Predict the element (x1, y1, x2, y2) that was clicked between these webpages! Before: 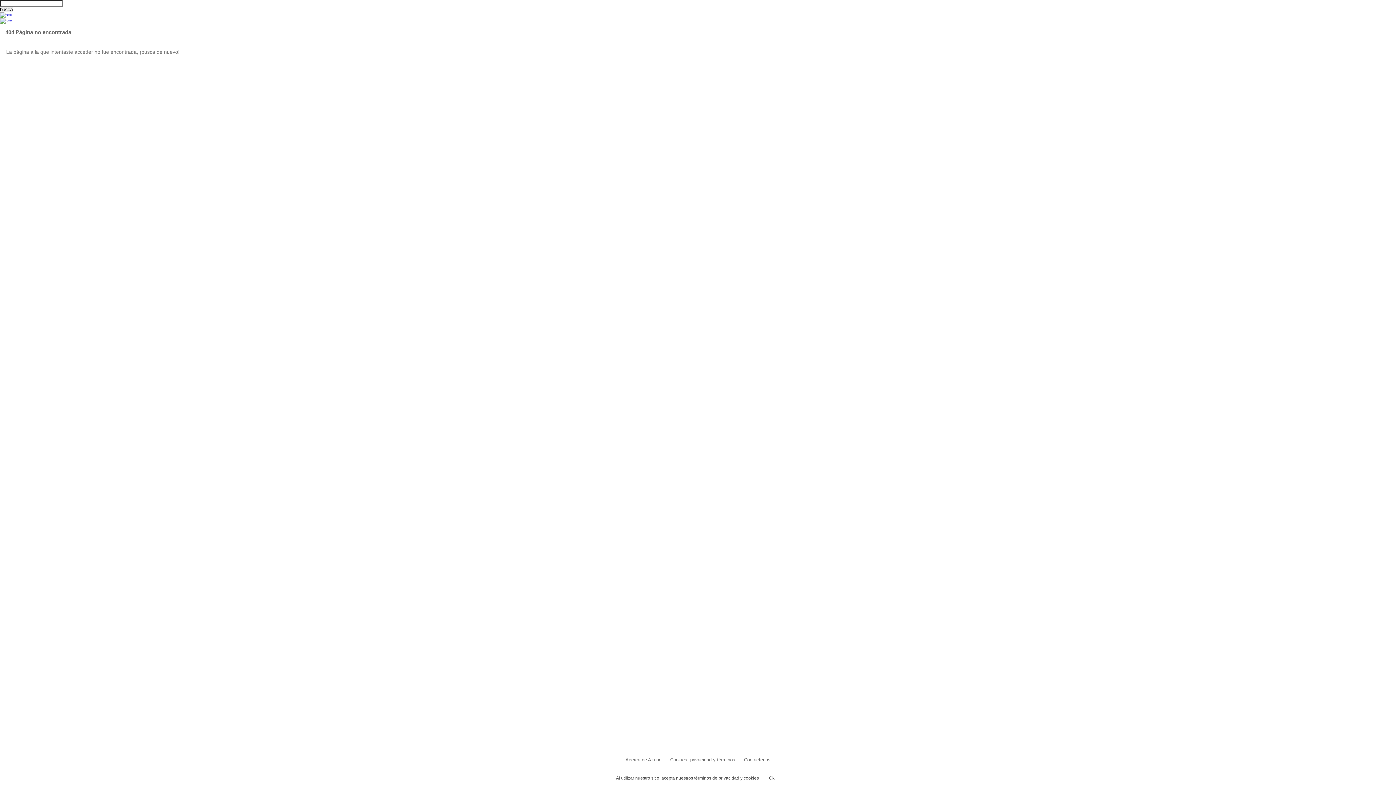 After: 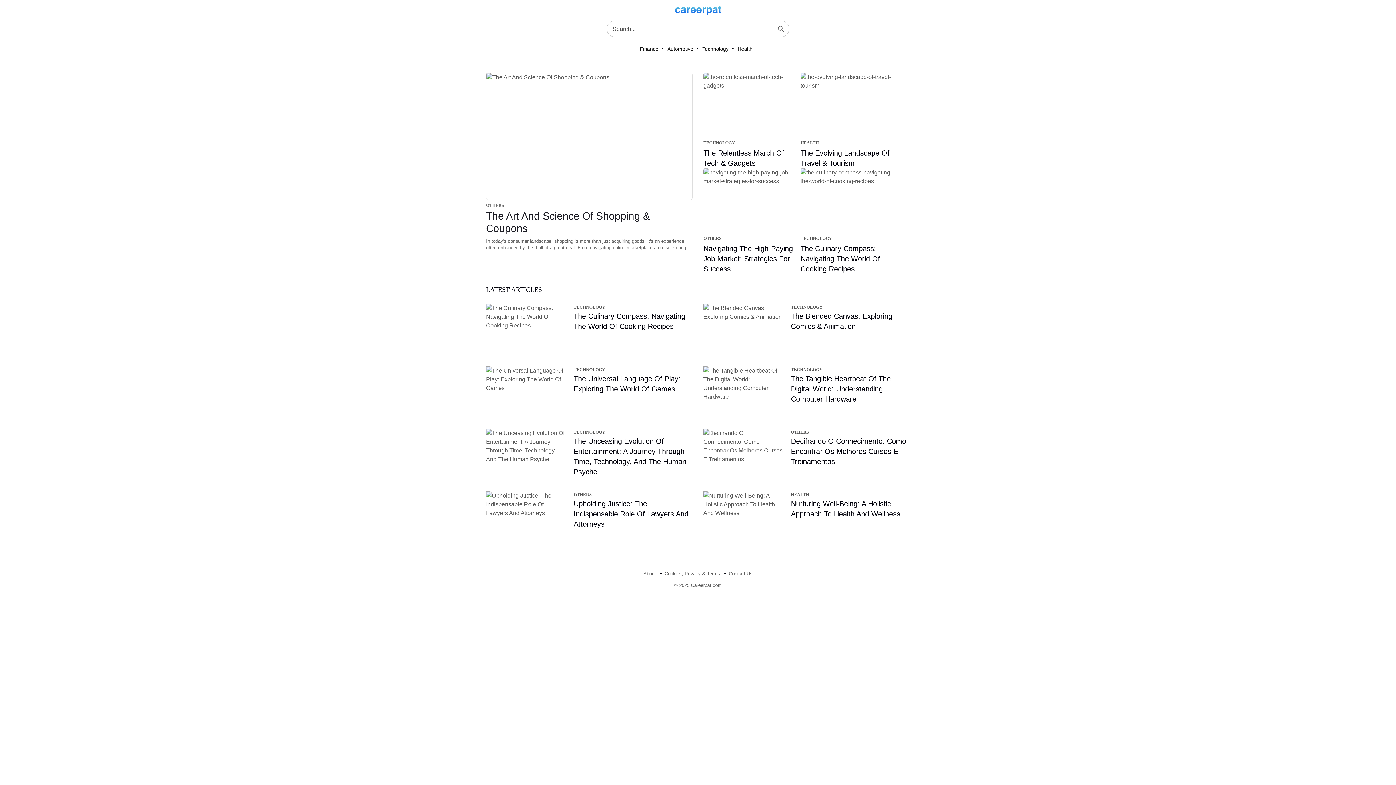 Action: bbox: (0, 18, 1396, 24)